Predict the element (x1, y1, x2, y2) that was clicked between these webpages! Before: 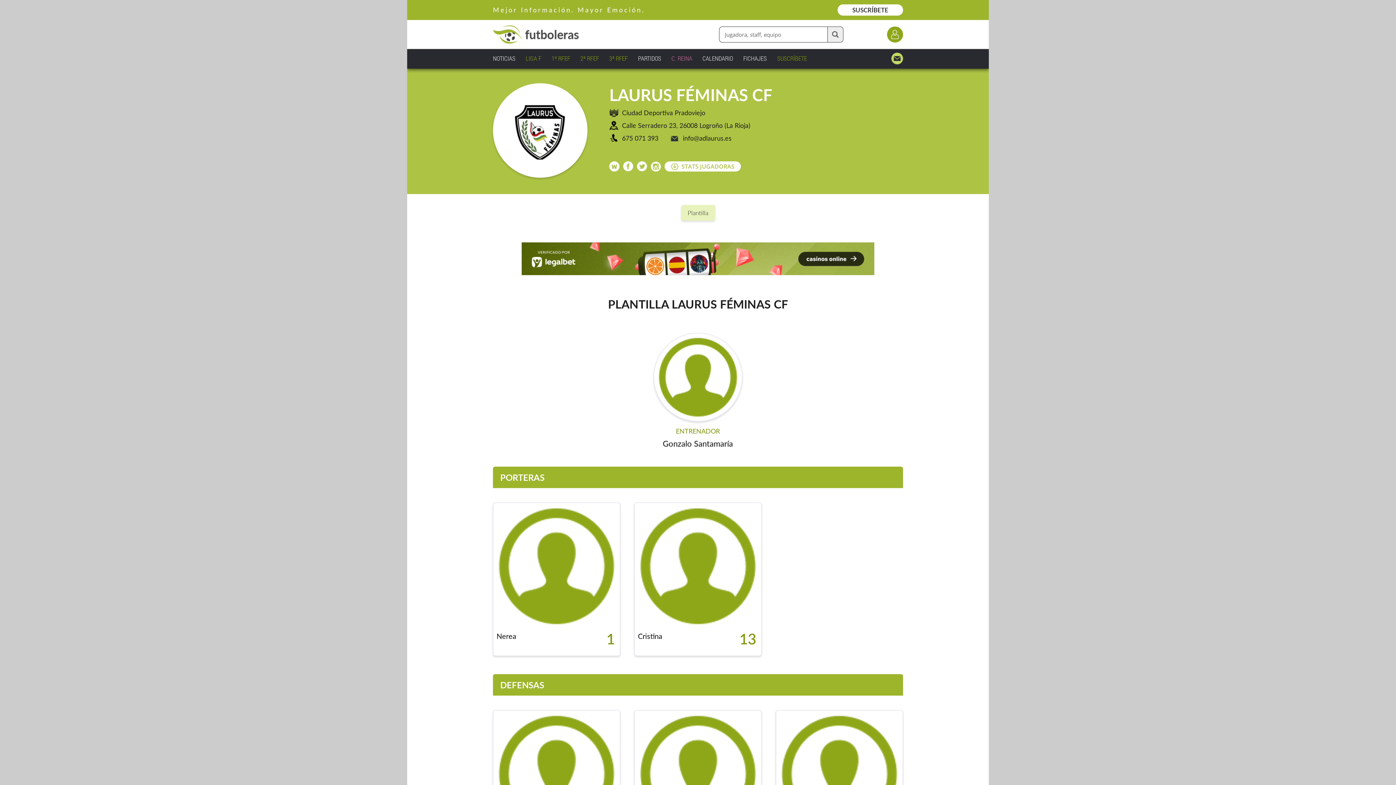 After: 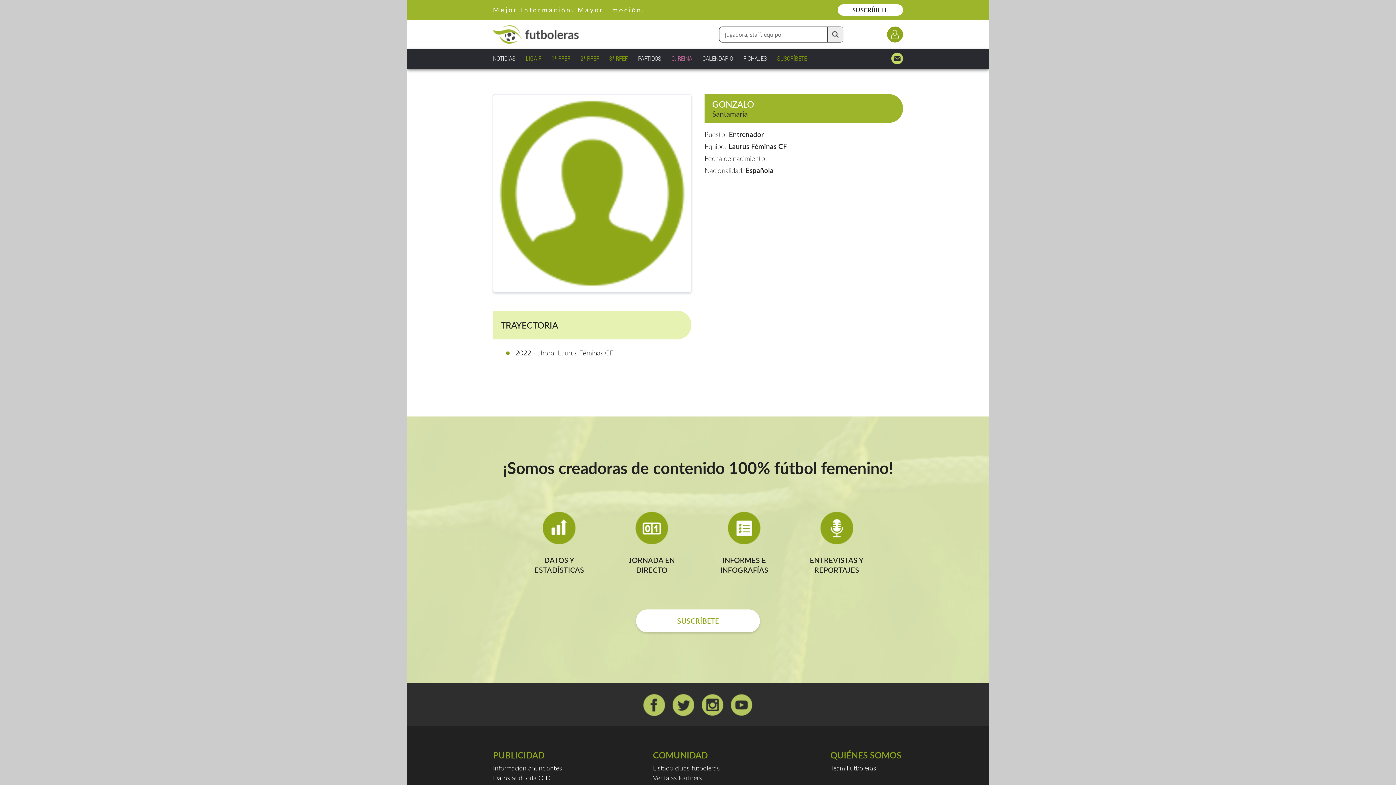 Action: bbox: (634, 333, 761, 448) label: ENTRENADOR
Gonzalo Santamaría